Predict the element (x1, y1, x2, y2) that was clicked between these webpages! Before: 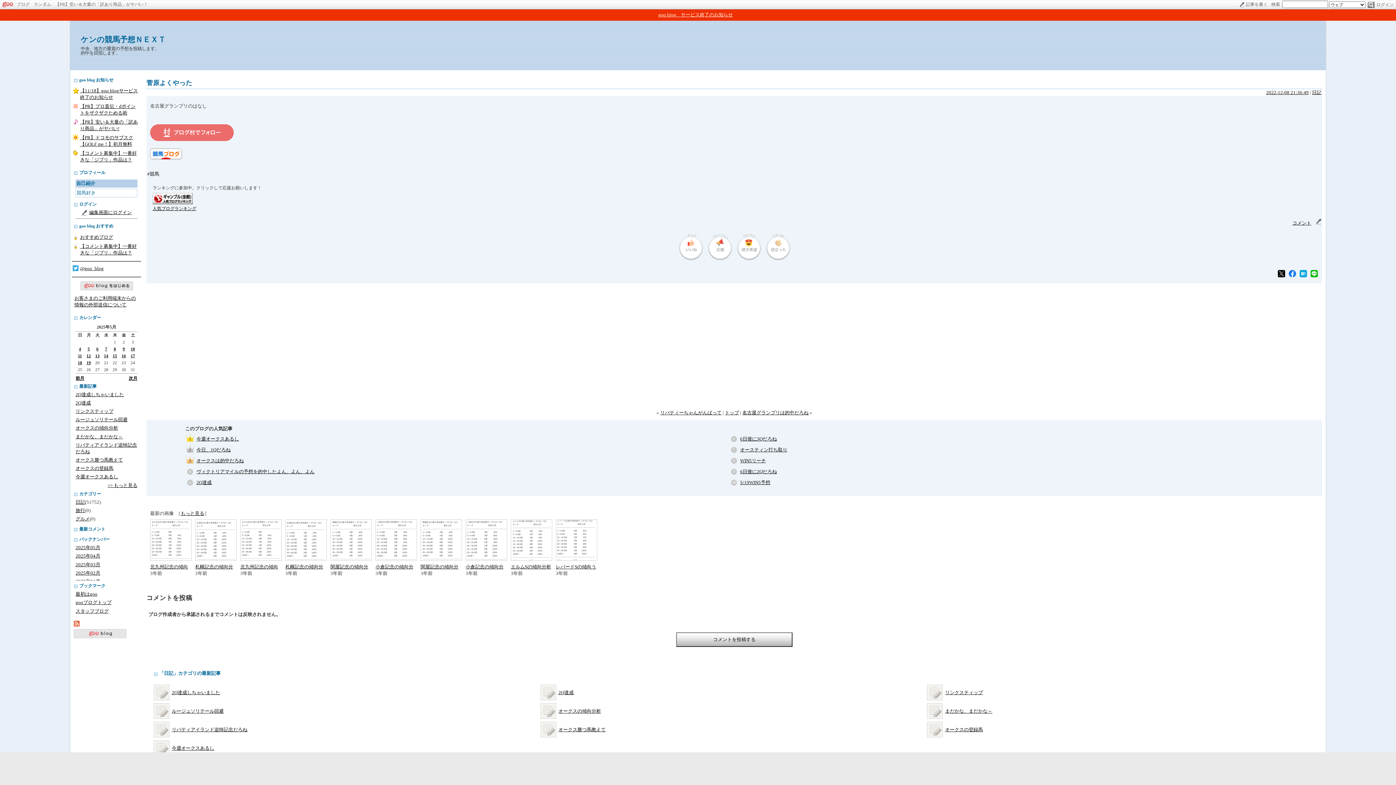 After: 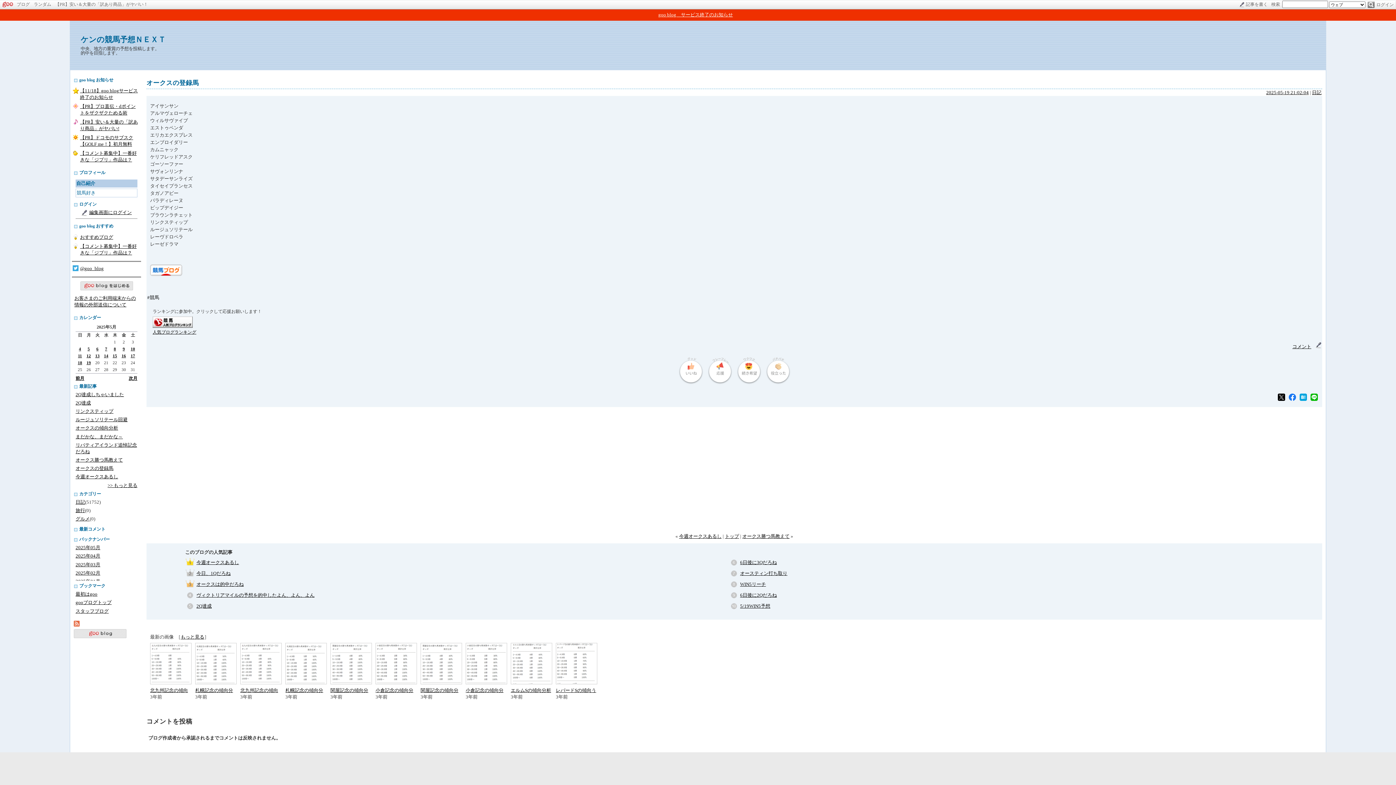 Action: label: オークスの登録馬 bbox: (75, 465, 113, 471)